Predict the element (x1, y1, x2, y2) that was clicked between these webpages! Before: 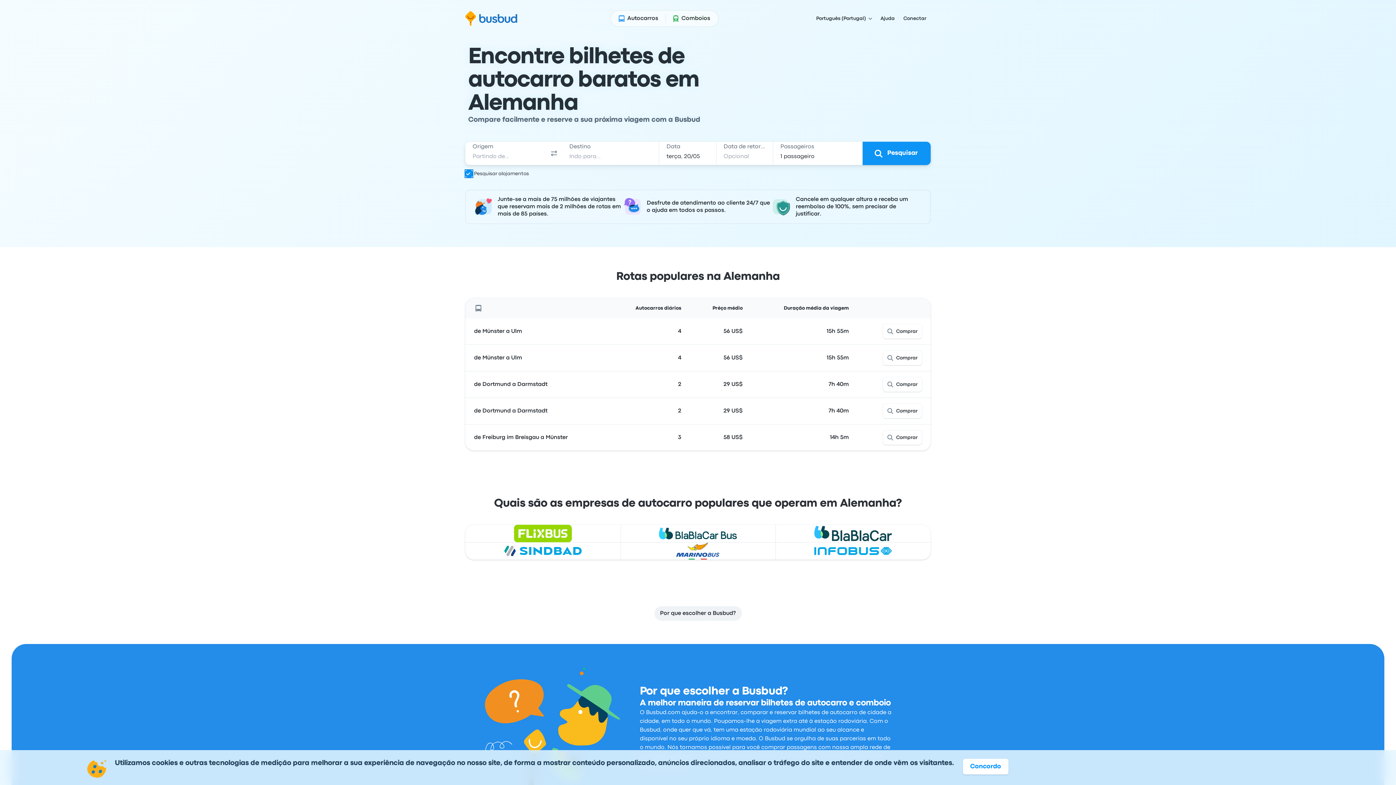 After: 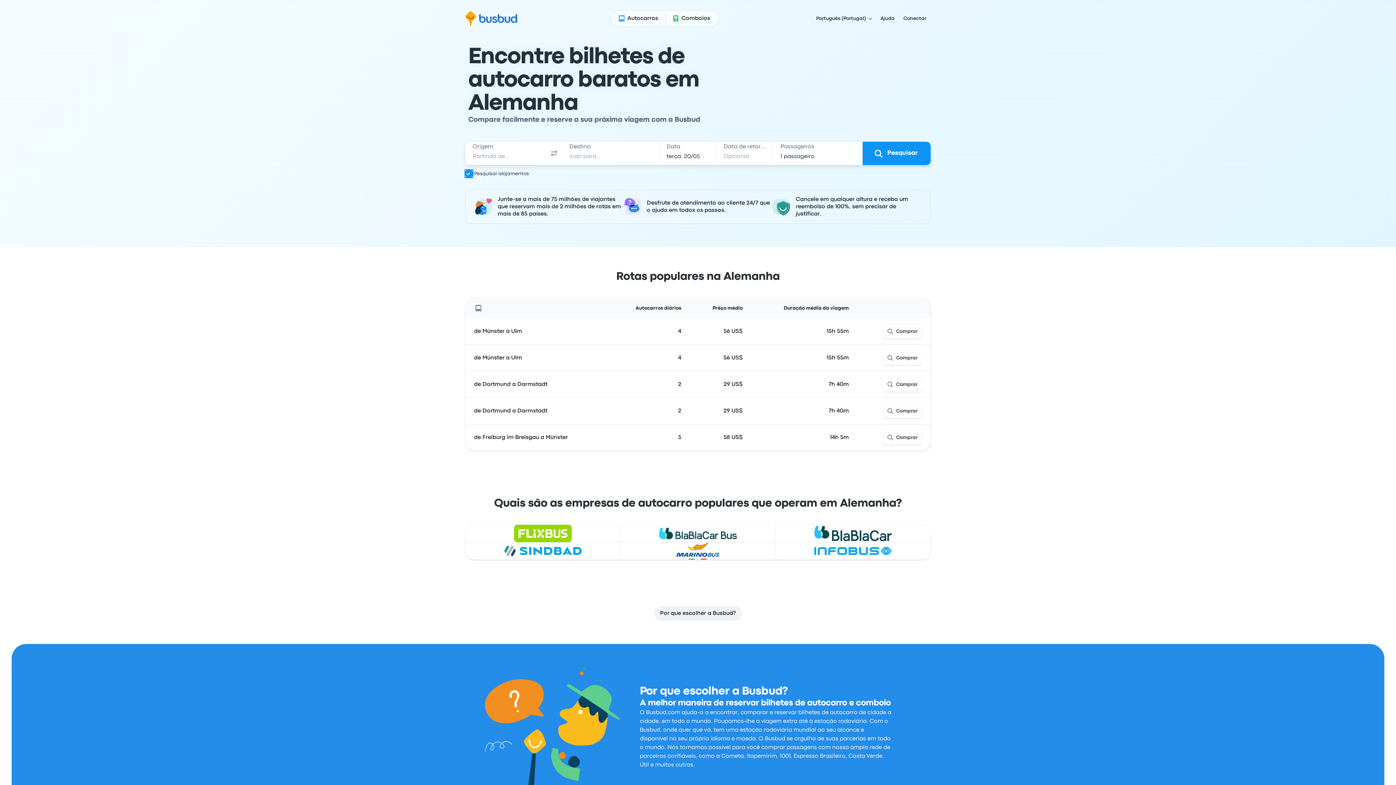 Action: bbox: (963, 759, 1008, 774) label: Concordo